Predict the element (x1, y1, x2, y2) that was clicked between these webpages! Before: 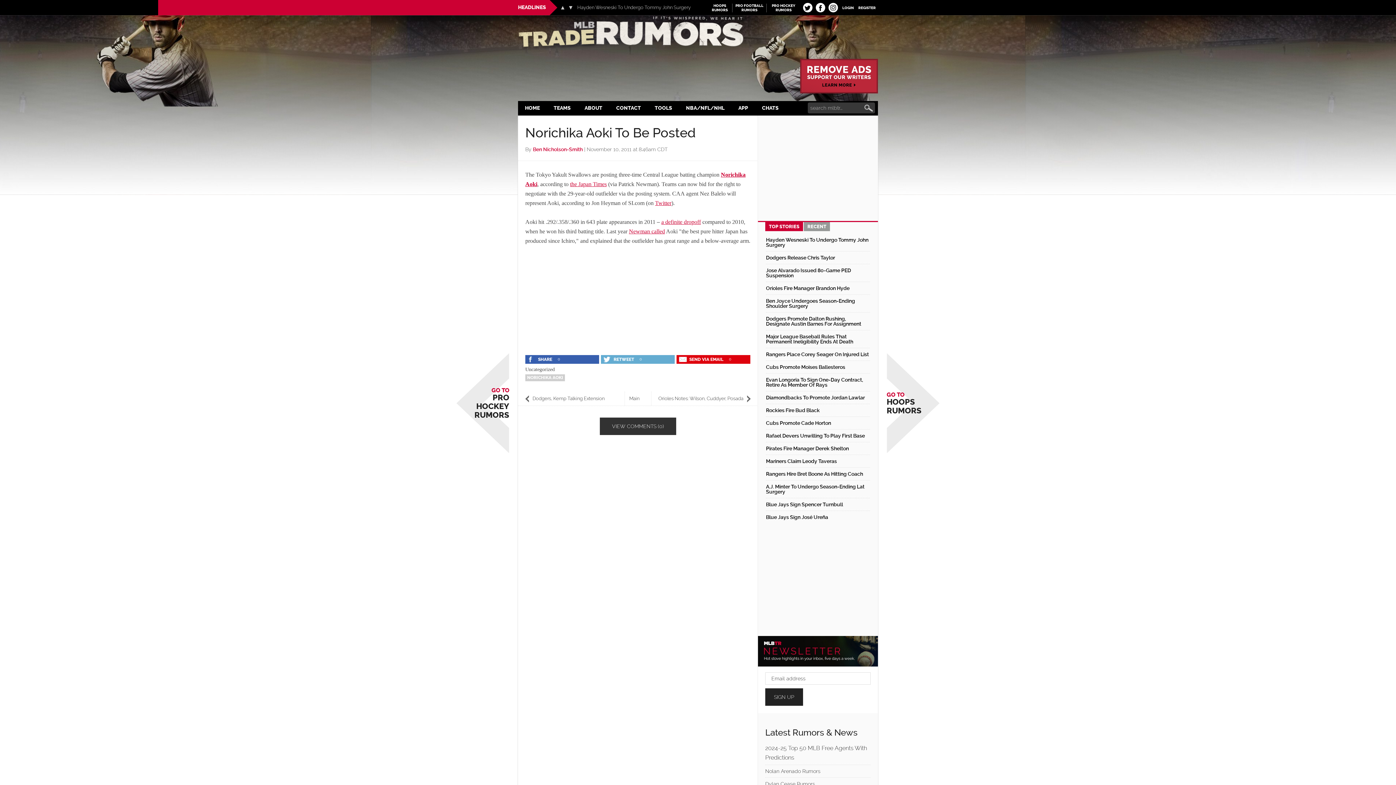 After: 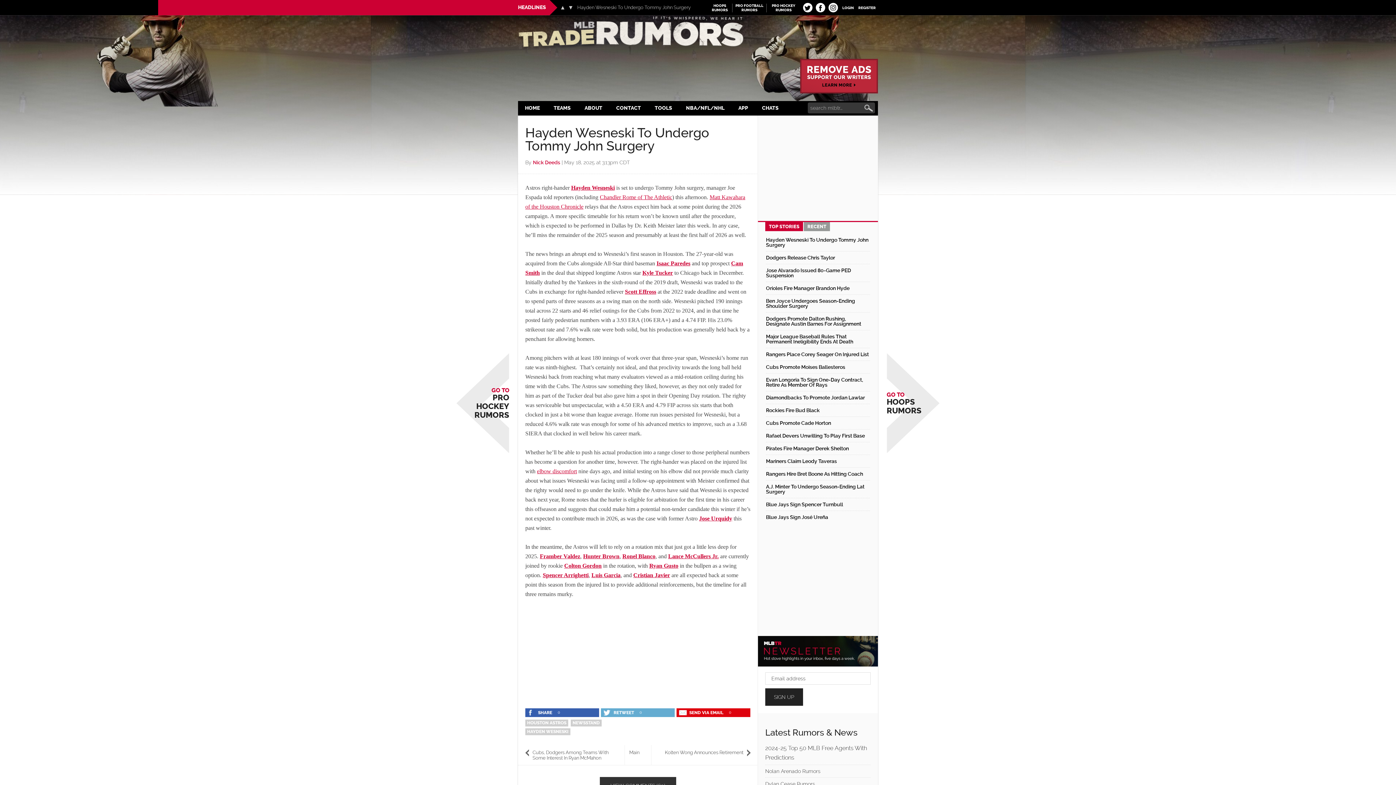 Action: label: Hayden Wesneski To Undergo Tommy John Surgery bbox: (766, 237, 868, 248)